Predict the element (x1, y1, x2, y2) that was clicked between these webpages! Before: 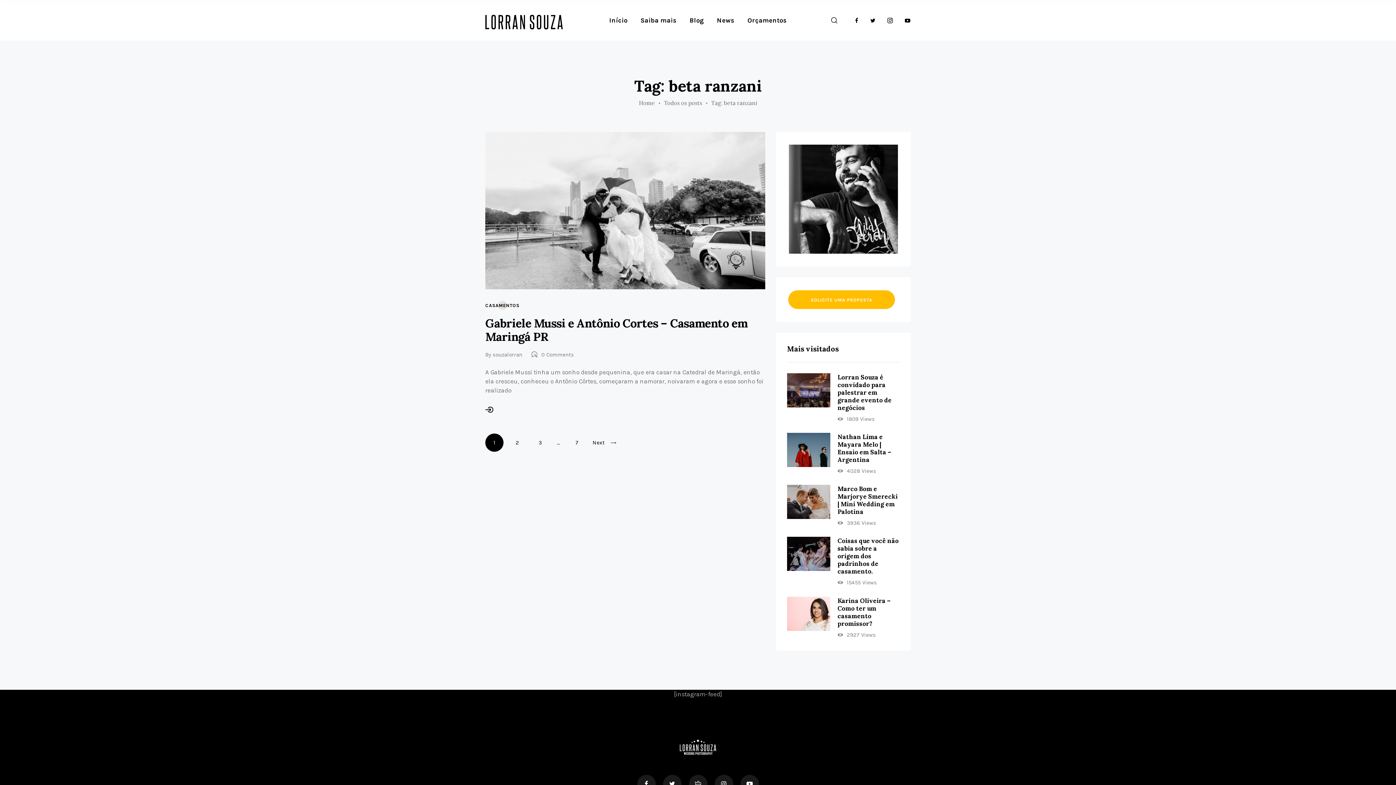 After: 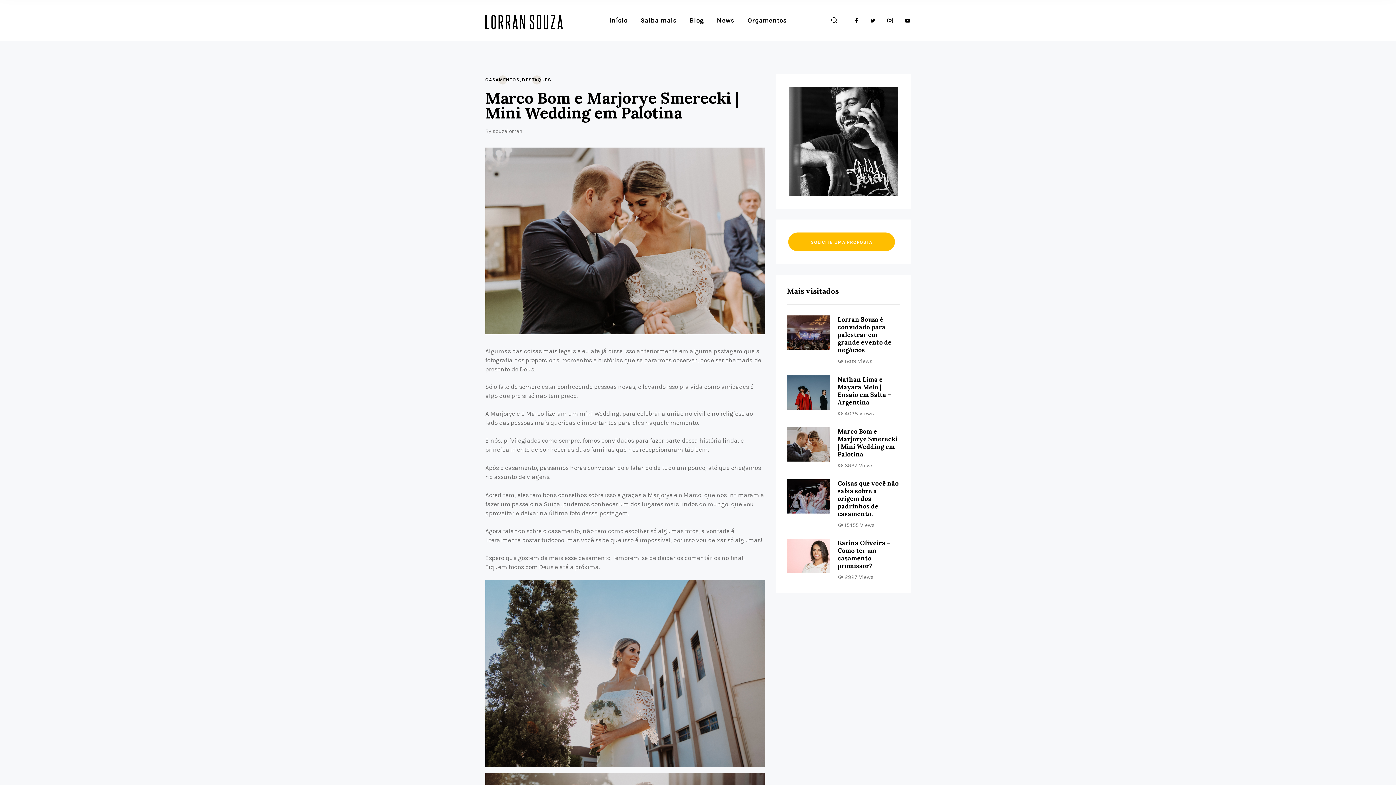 Action: bbox: (837, 520, 876, 526) label: 3936Views